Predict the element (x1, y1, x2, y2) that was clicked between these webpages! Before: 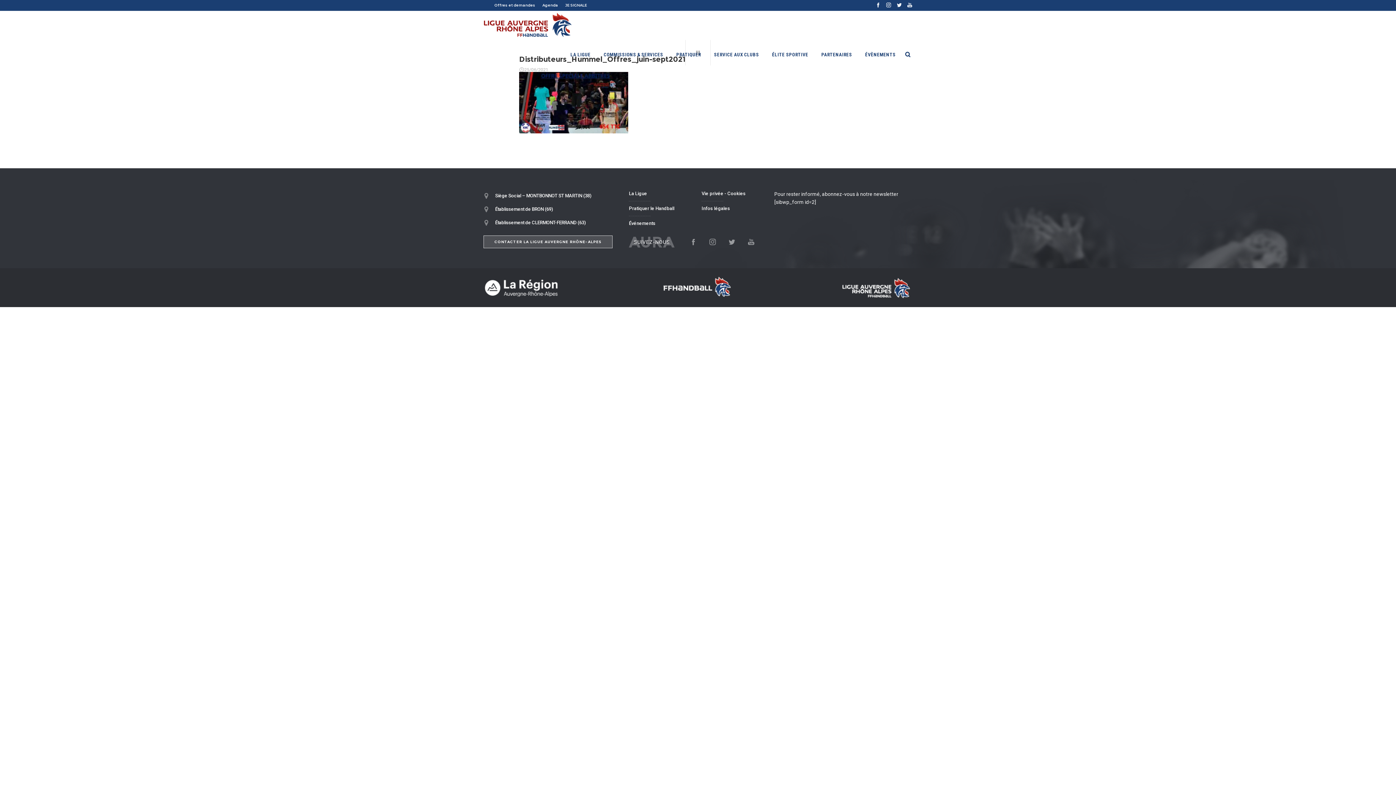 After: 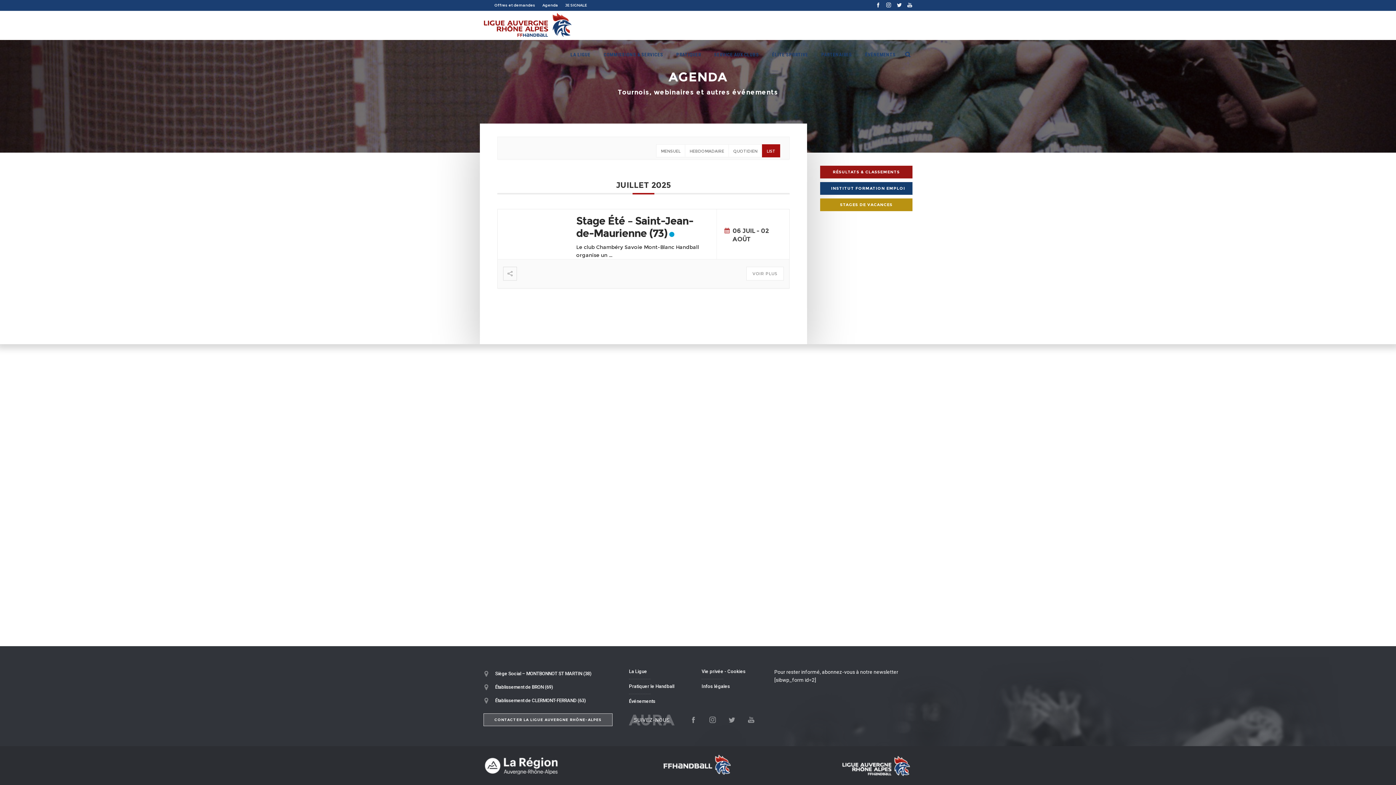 Action: label: Agenda bbox: (542, 2, 558, 7)